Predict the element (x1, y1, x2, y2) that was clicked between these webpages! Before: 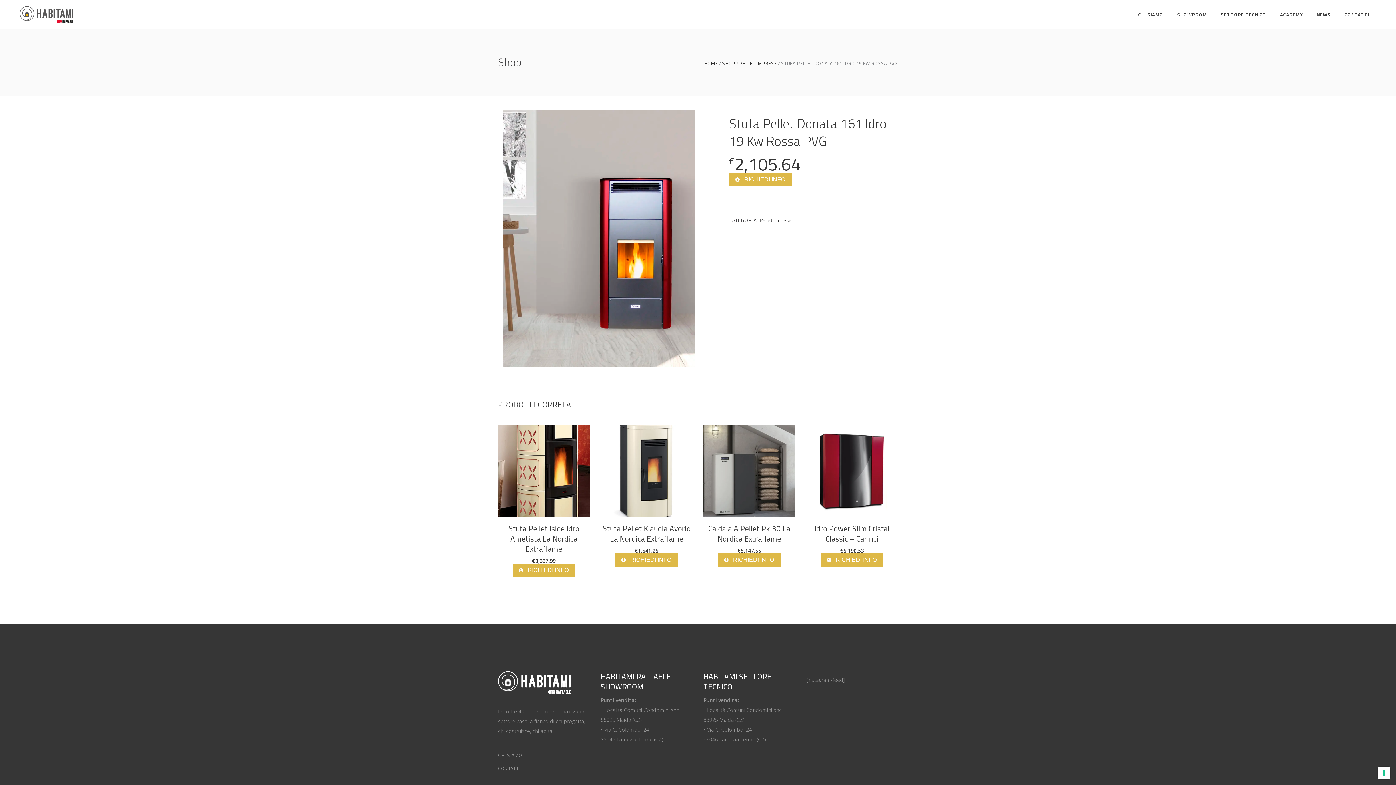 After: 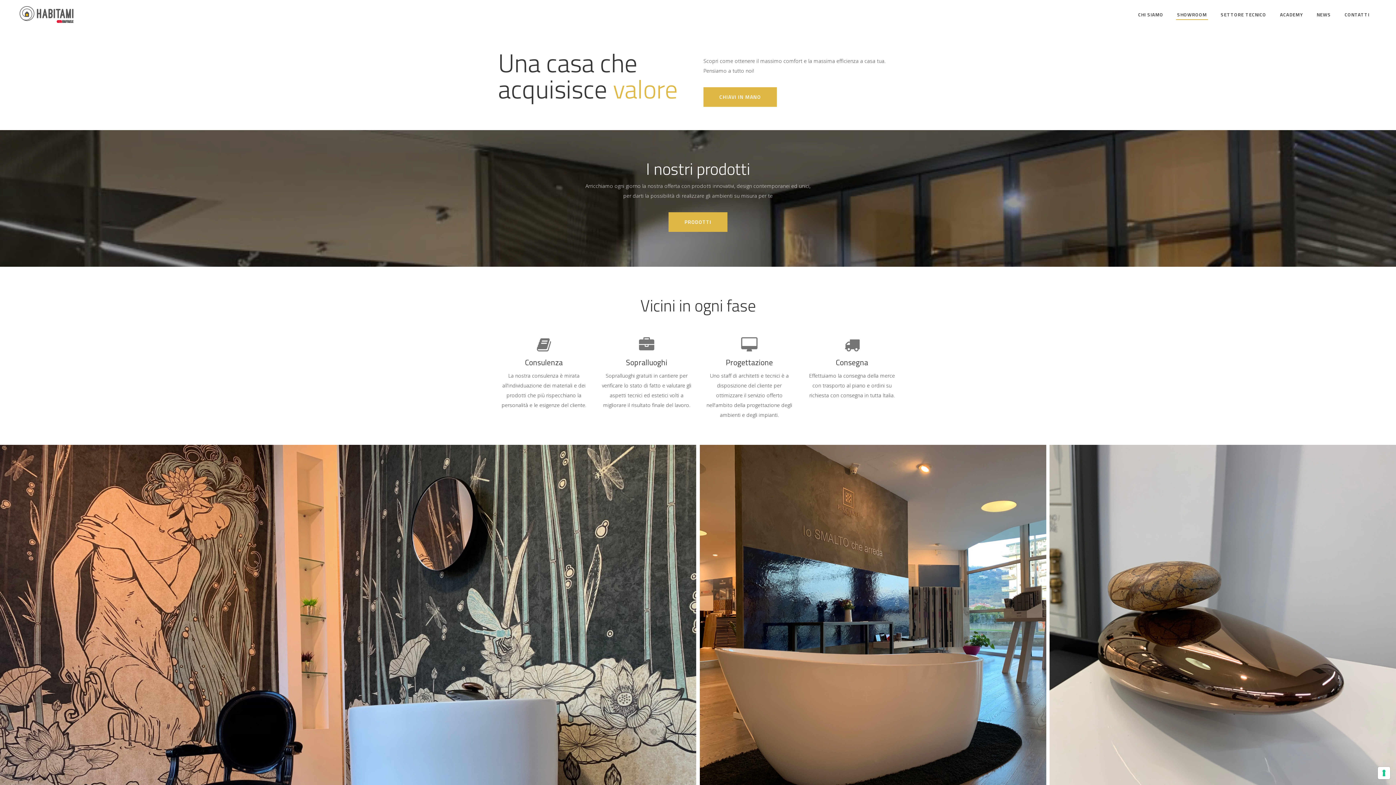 Action: label: SHOWROOM bbox: (1170, 0, 1214, 29)